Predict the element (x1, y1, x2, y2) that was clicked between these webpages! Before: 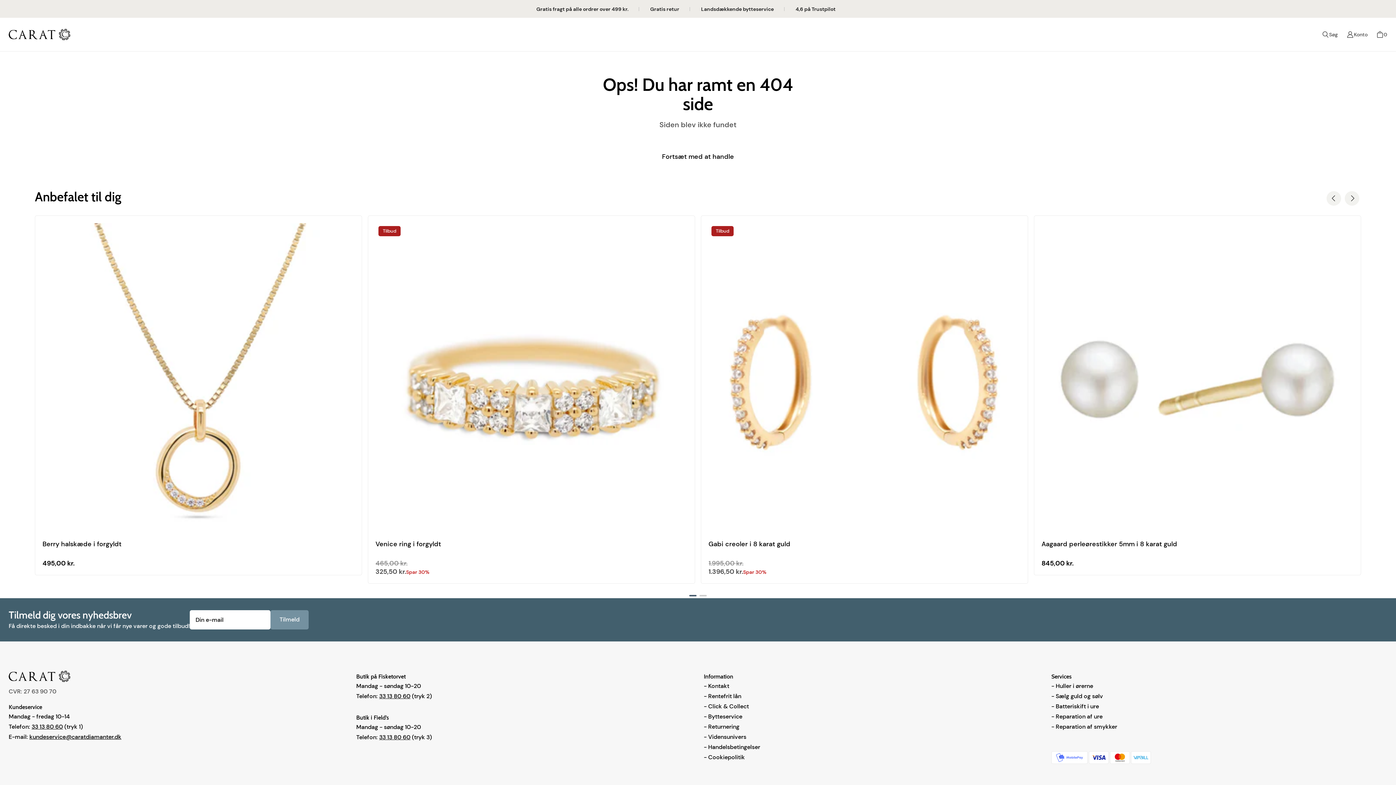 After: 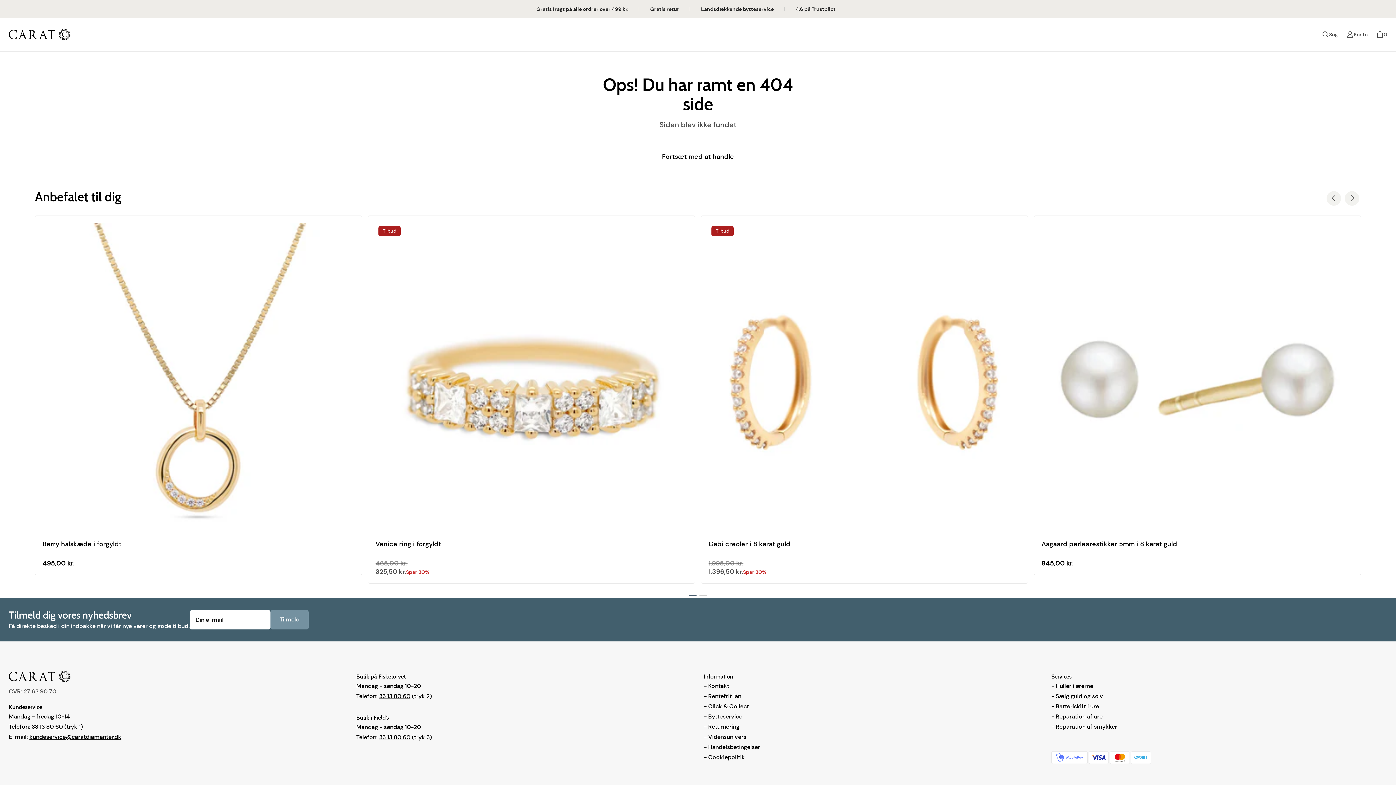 Action: bbox: (536, 5, 628, 12) label: Gratis fragt på alle ordrer over 499 kr.